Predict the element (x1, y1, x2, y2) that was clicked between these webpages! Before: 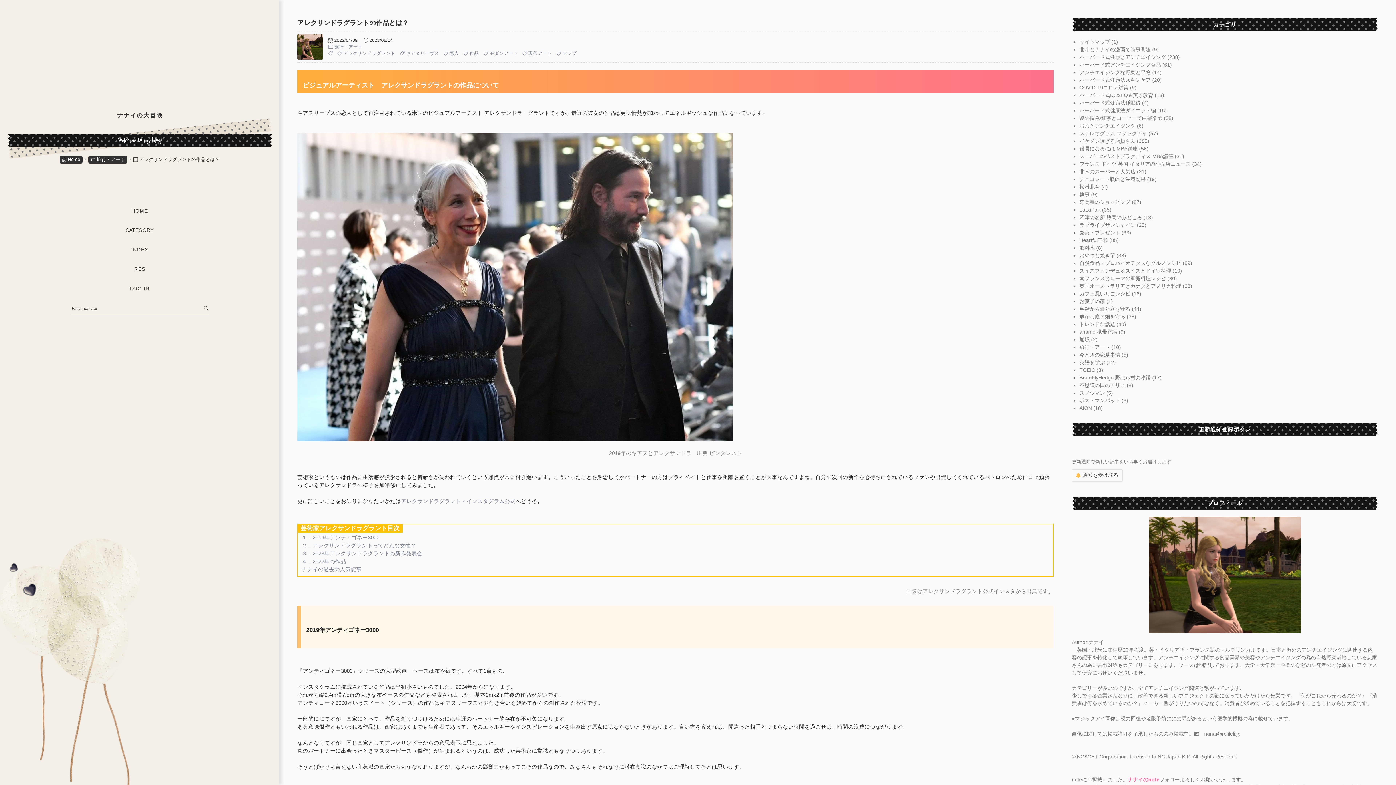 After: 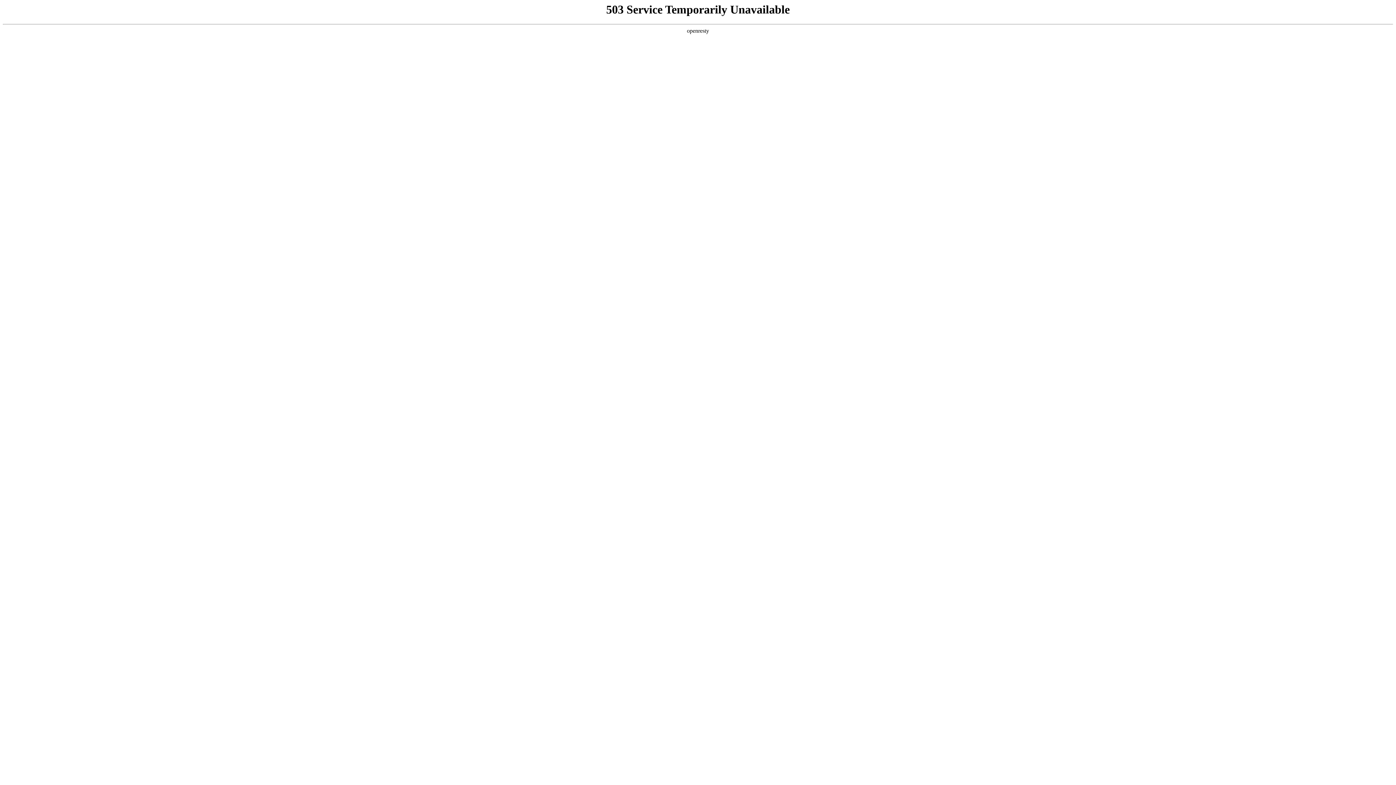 Action: bbox: (522, 50, 552, 56) label:  現代アート